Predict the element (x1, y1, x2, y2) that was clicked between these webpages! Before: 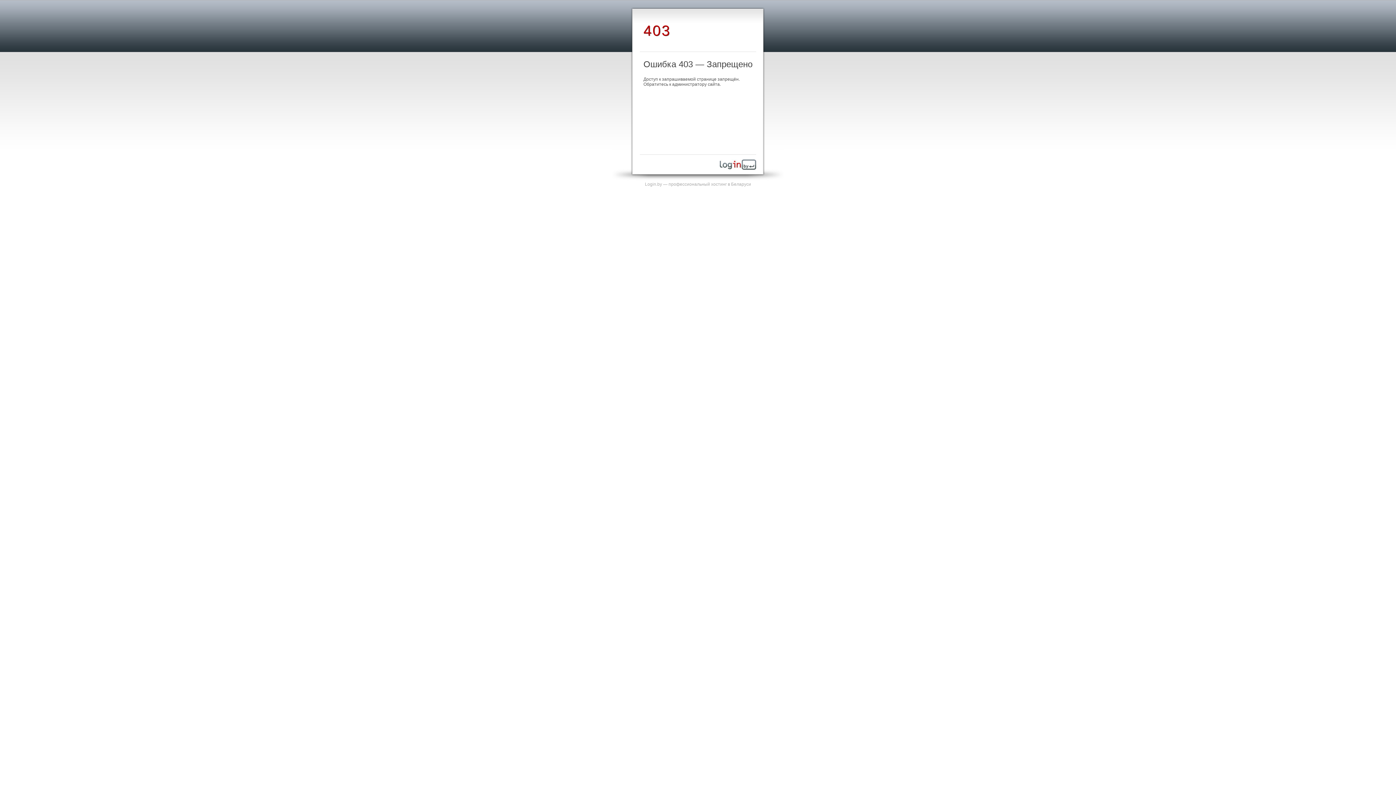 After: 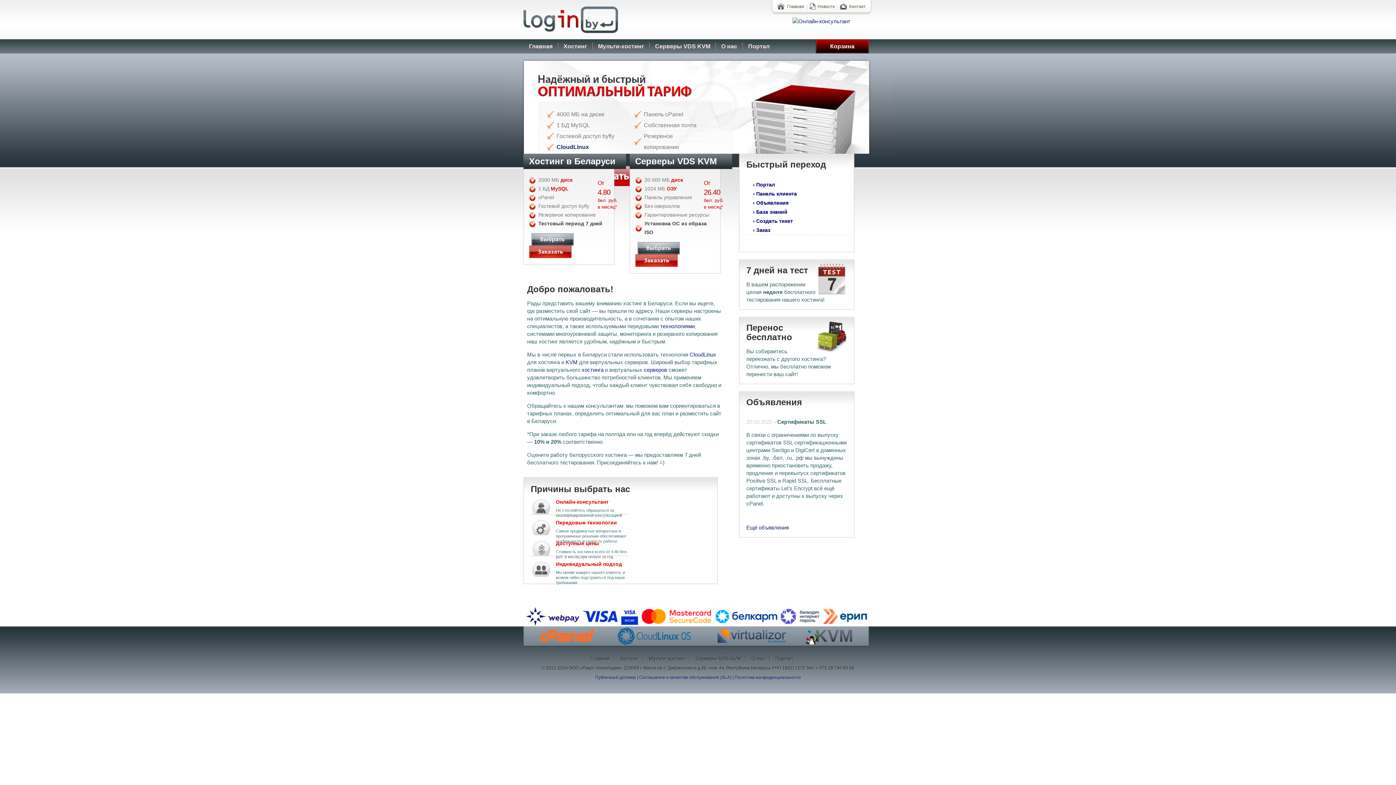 Action: bbox: (720, 165, 756, 170)